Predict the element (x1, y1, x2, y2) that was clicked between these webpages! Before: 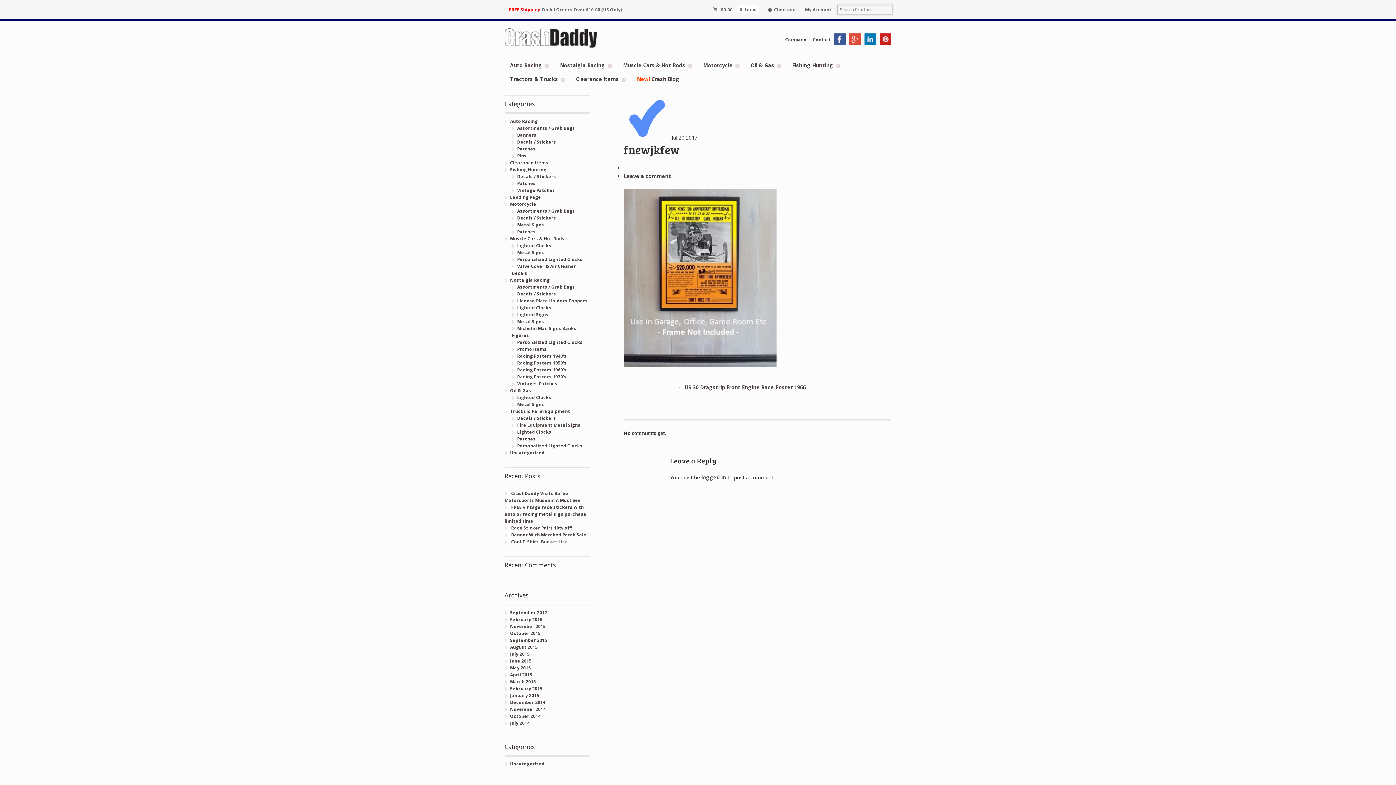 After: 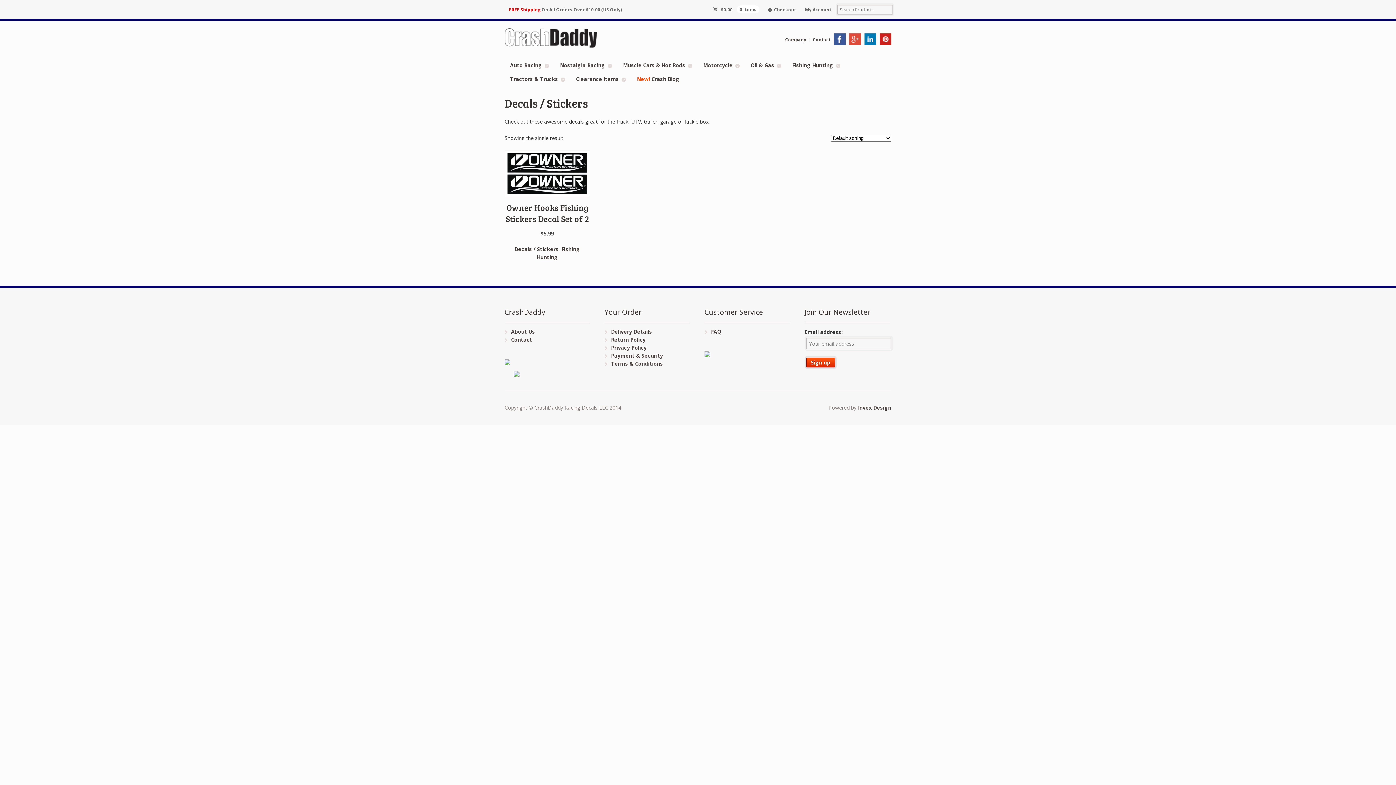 Action: label: Decals / Stickers bbox: (517, 173, 556, 179)